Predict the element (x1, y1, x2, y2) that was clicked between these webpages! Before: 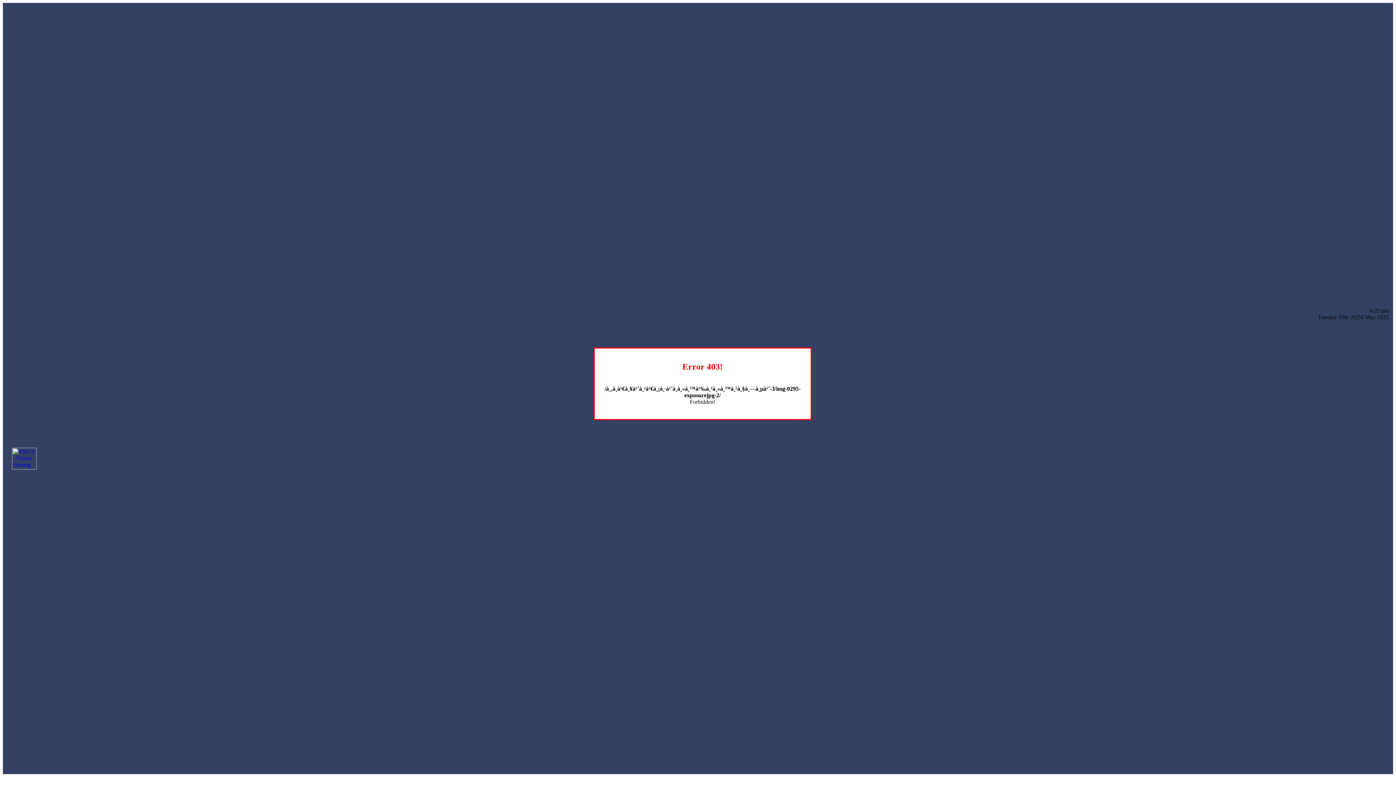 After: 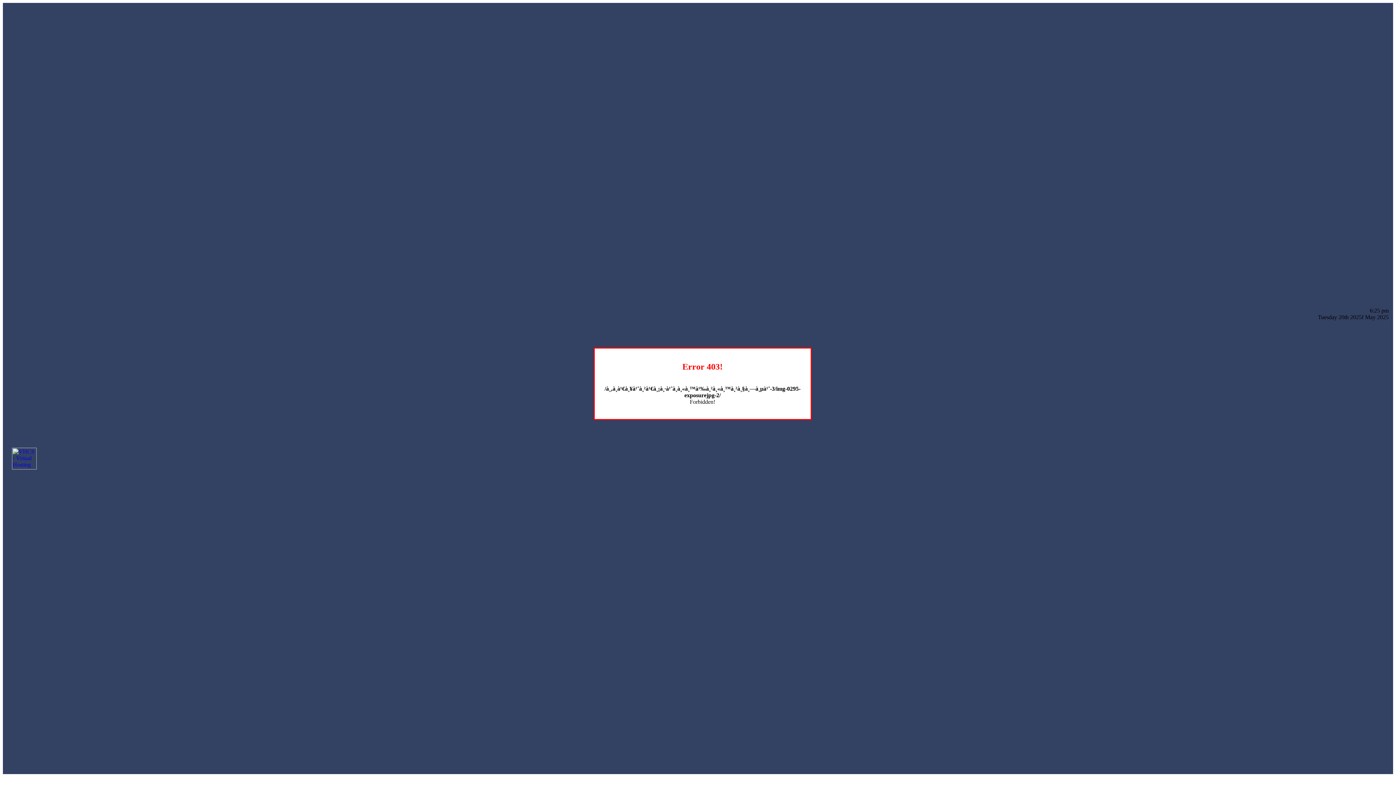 Action: bbox: (12, 464, 36, 470)